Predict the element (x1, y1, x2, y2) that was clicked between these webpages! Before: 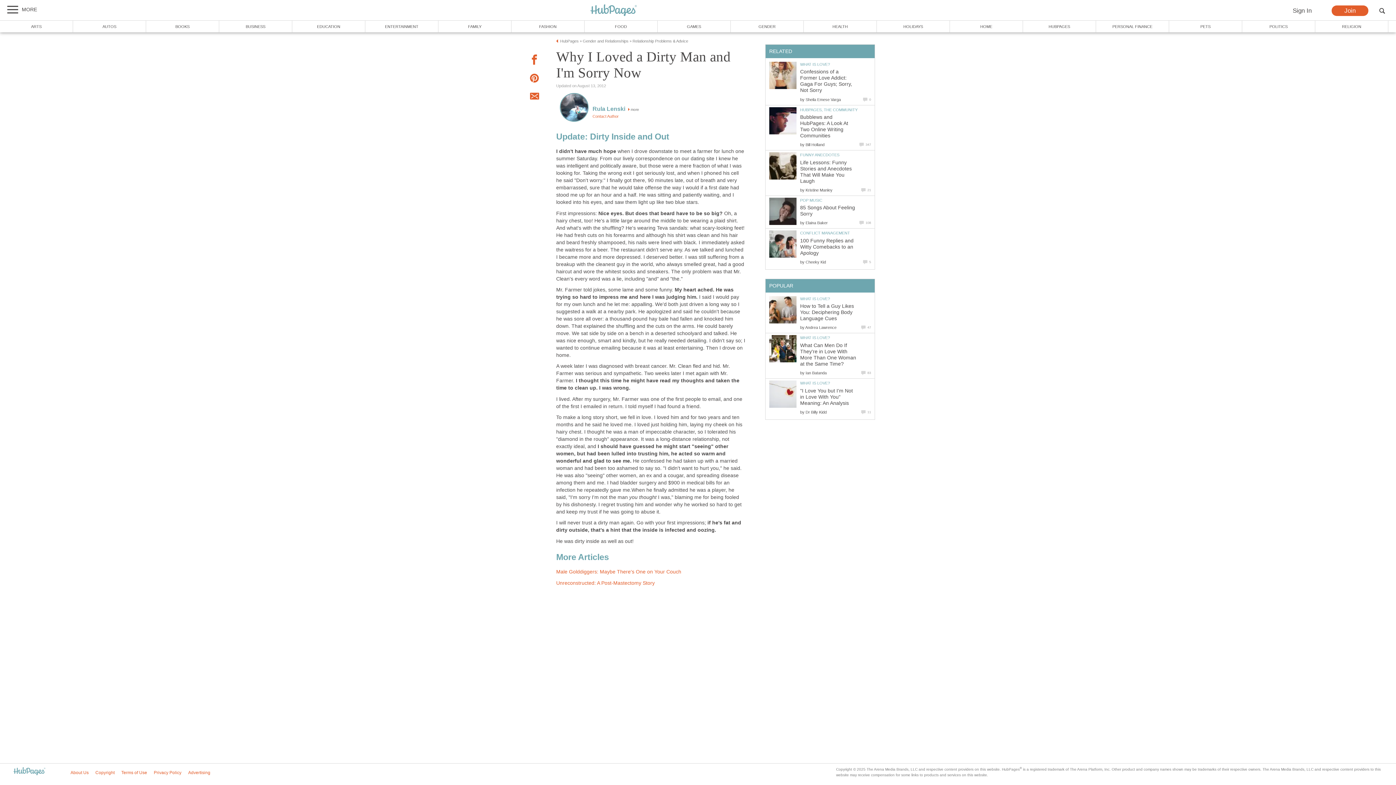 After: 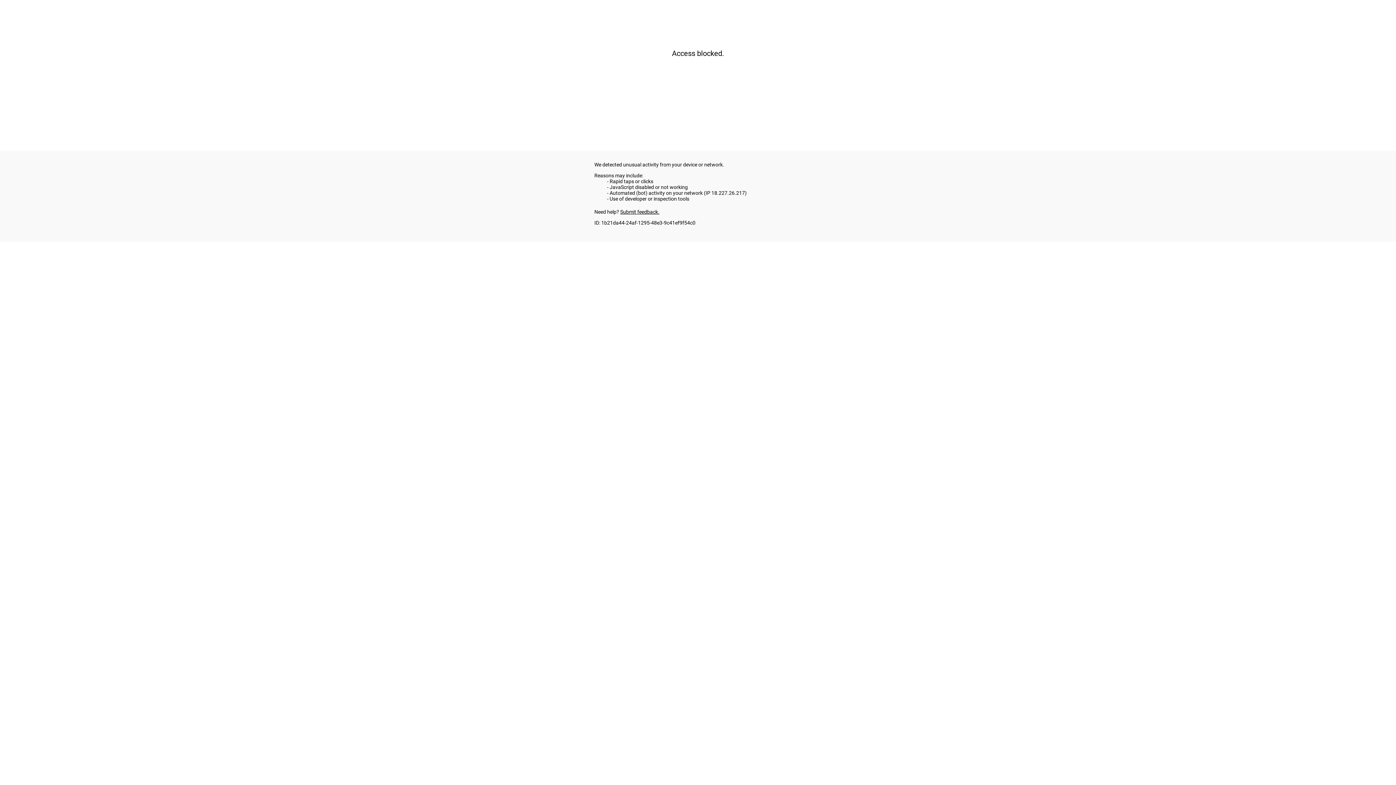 Action: bbox: (7, 767, 51, 776)